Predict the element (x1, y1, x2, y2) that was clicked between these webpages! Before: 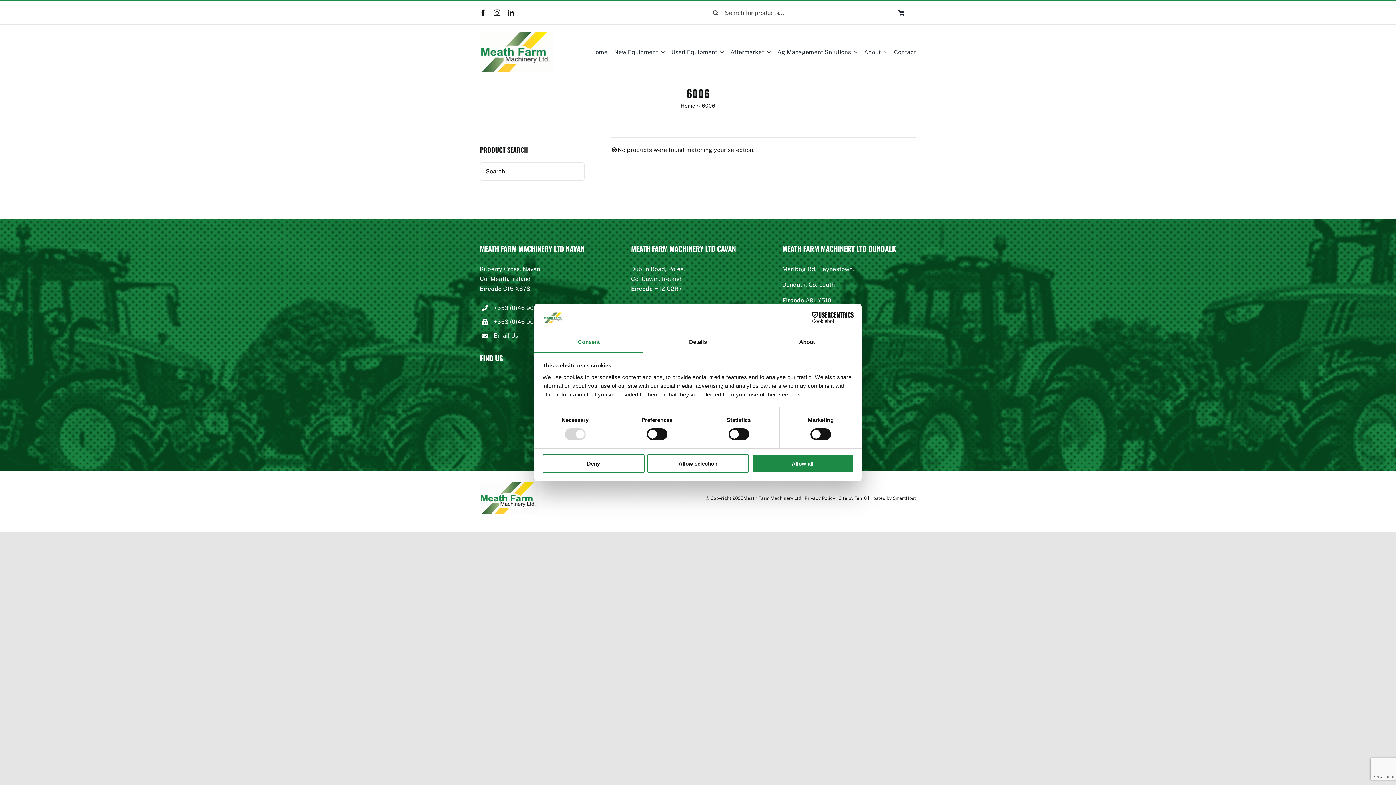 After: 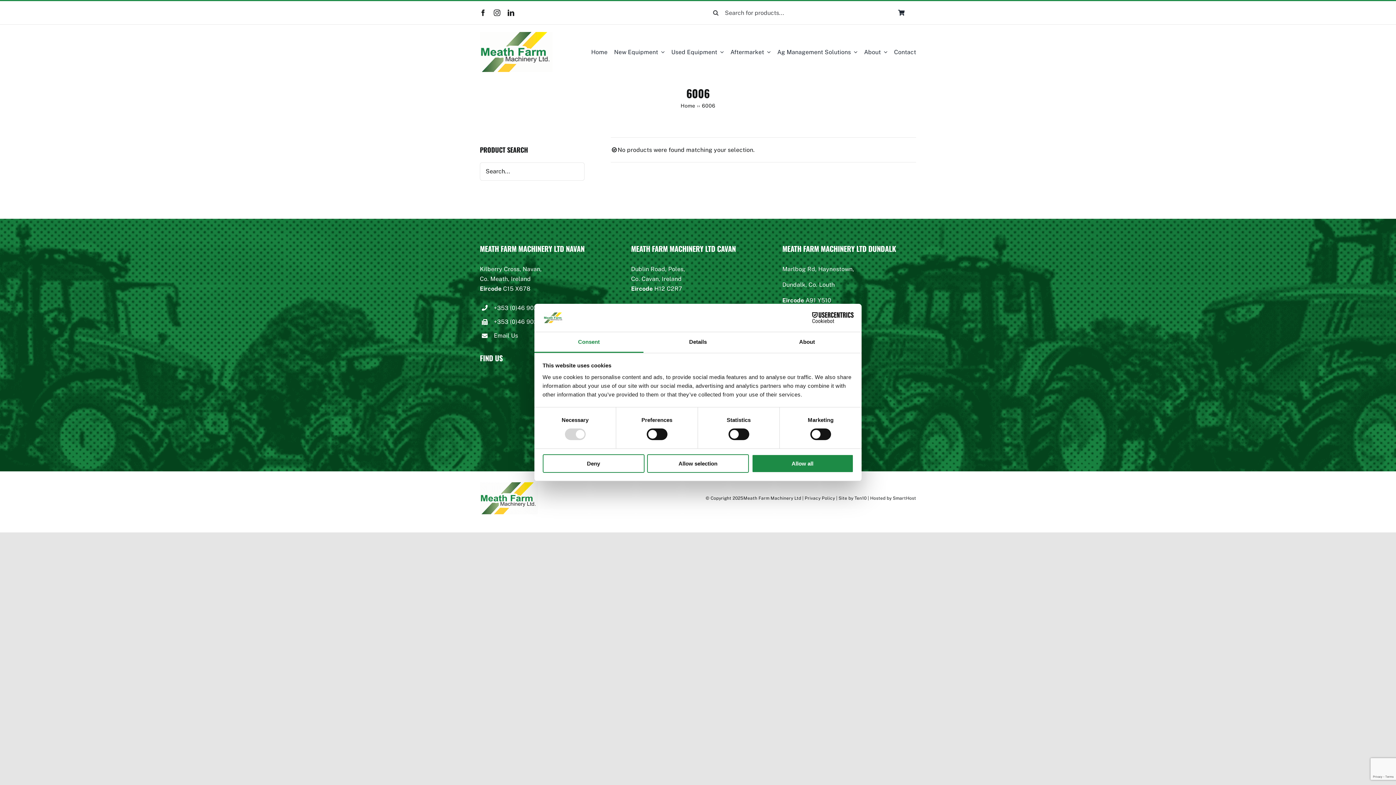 Action: bbox: (534, 332, 643, 353) label: Consent